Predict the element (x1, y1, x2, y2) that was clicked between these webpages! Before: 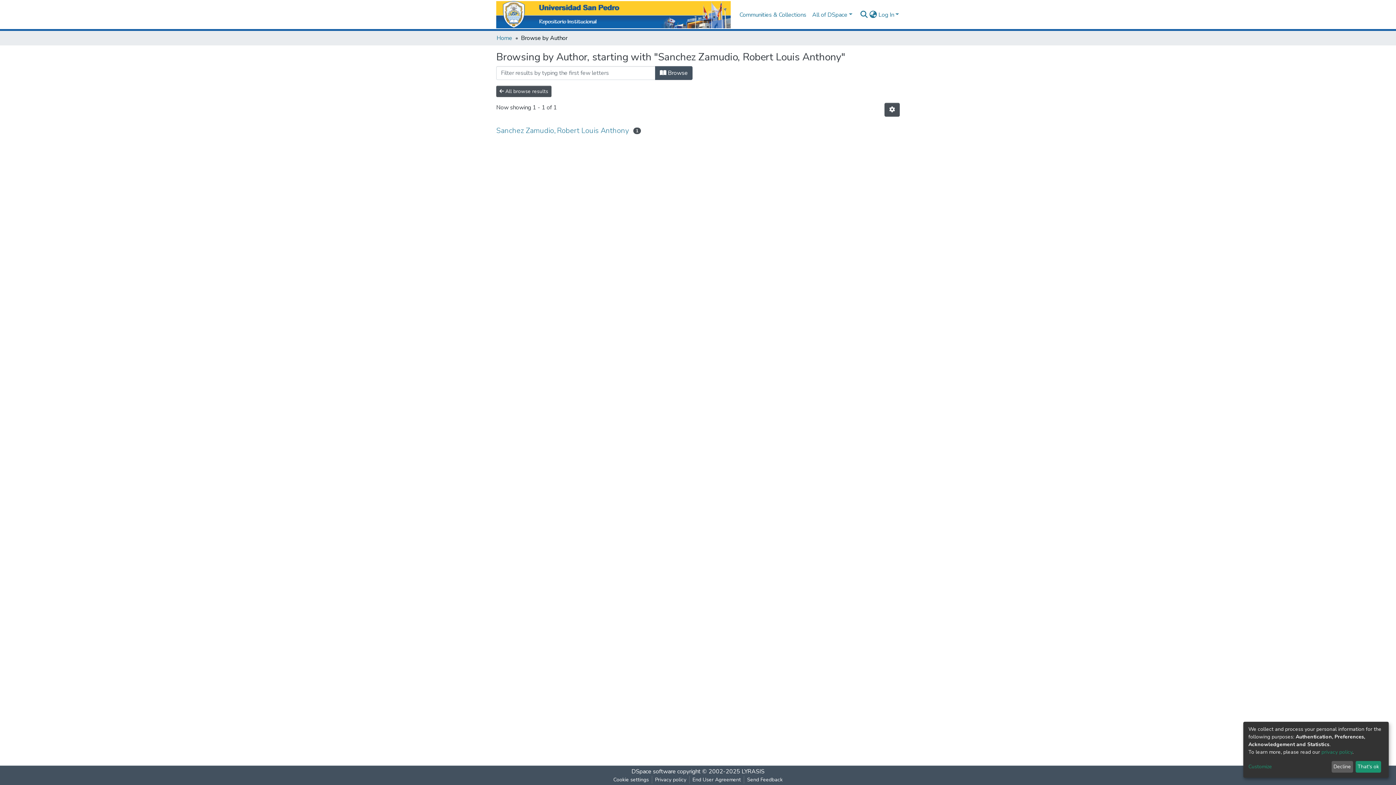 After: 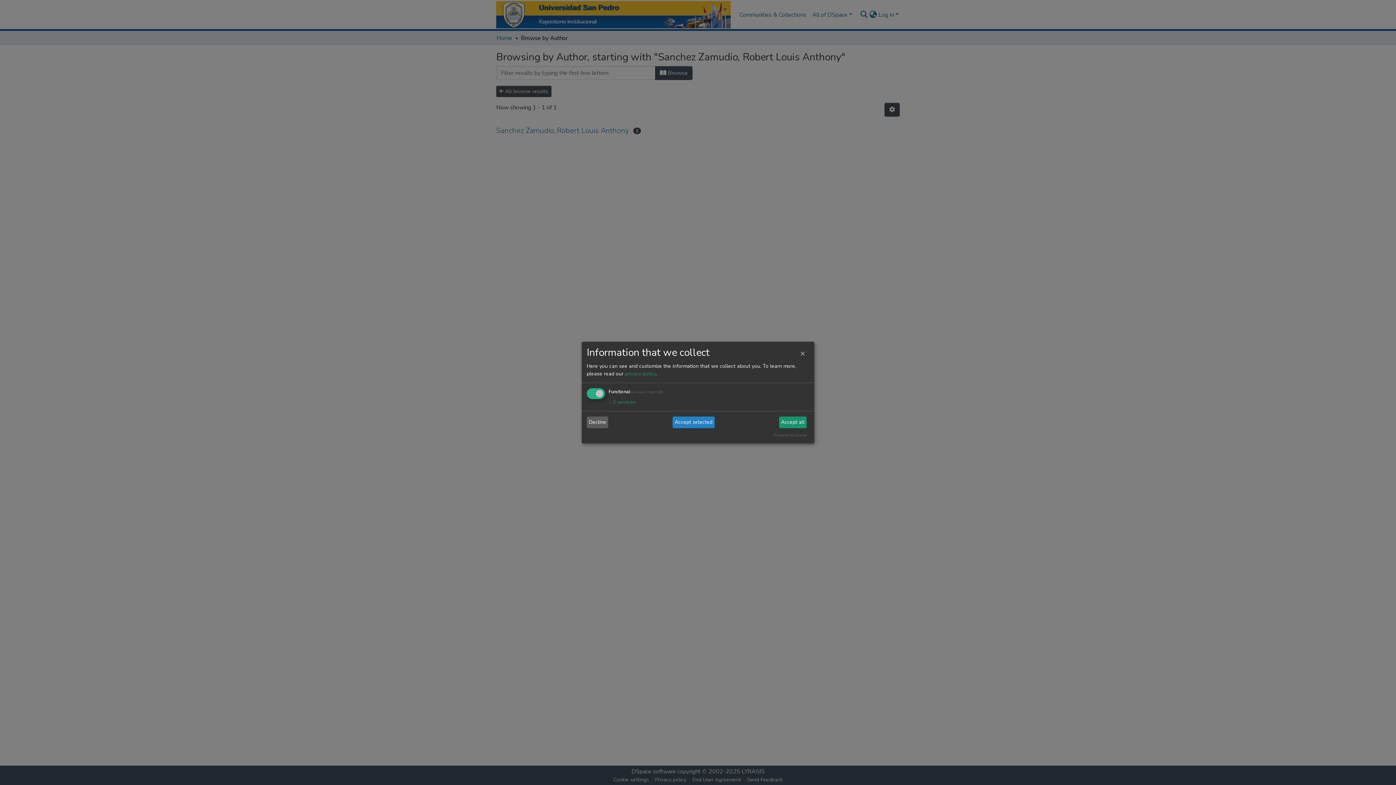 Action: label: Customize bbox: (1248, 763, 1329, 771)